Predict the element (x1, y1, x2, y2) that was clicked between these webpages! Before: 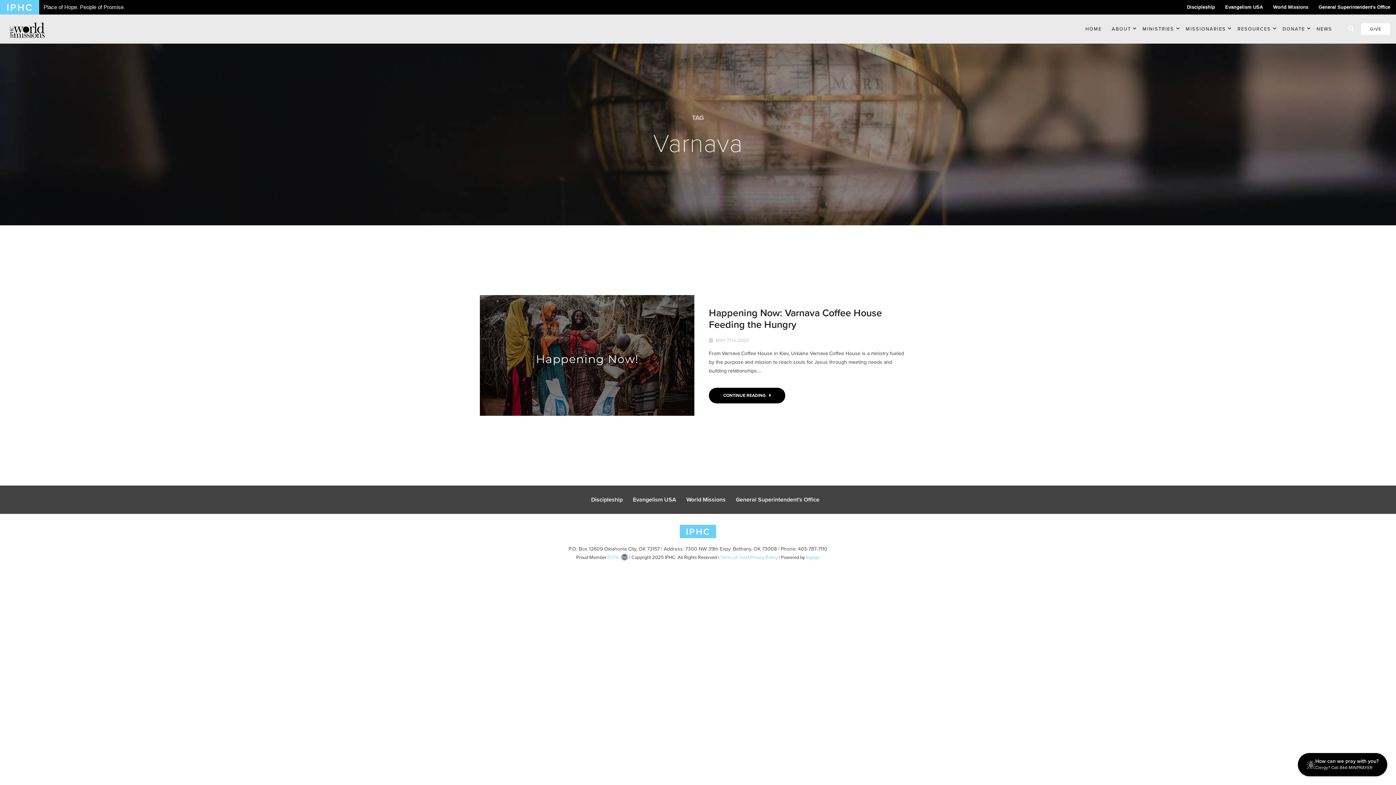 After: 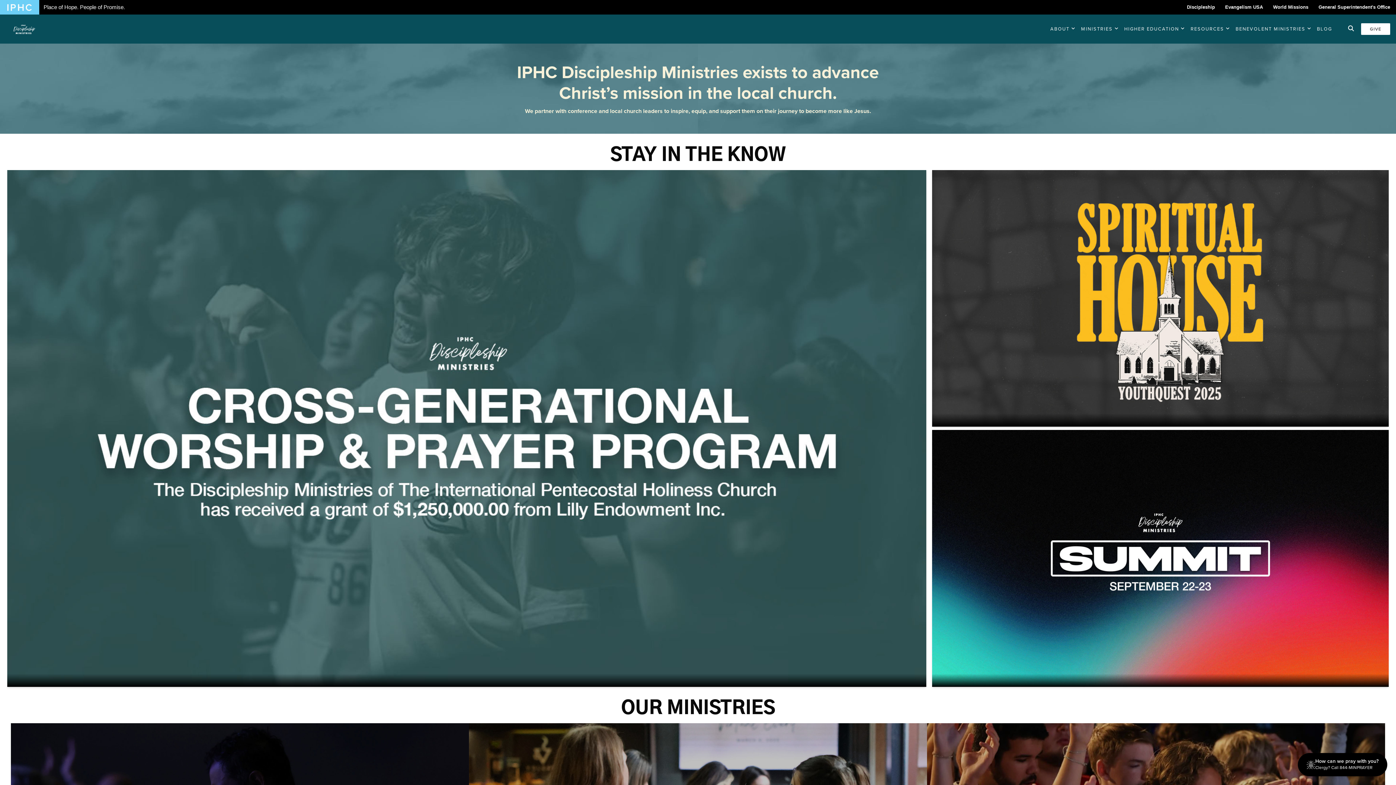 Action: bbox: (586, 493, 627, 506) label: Discipleship